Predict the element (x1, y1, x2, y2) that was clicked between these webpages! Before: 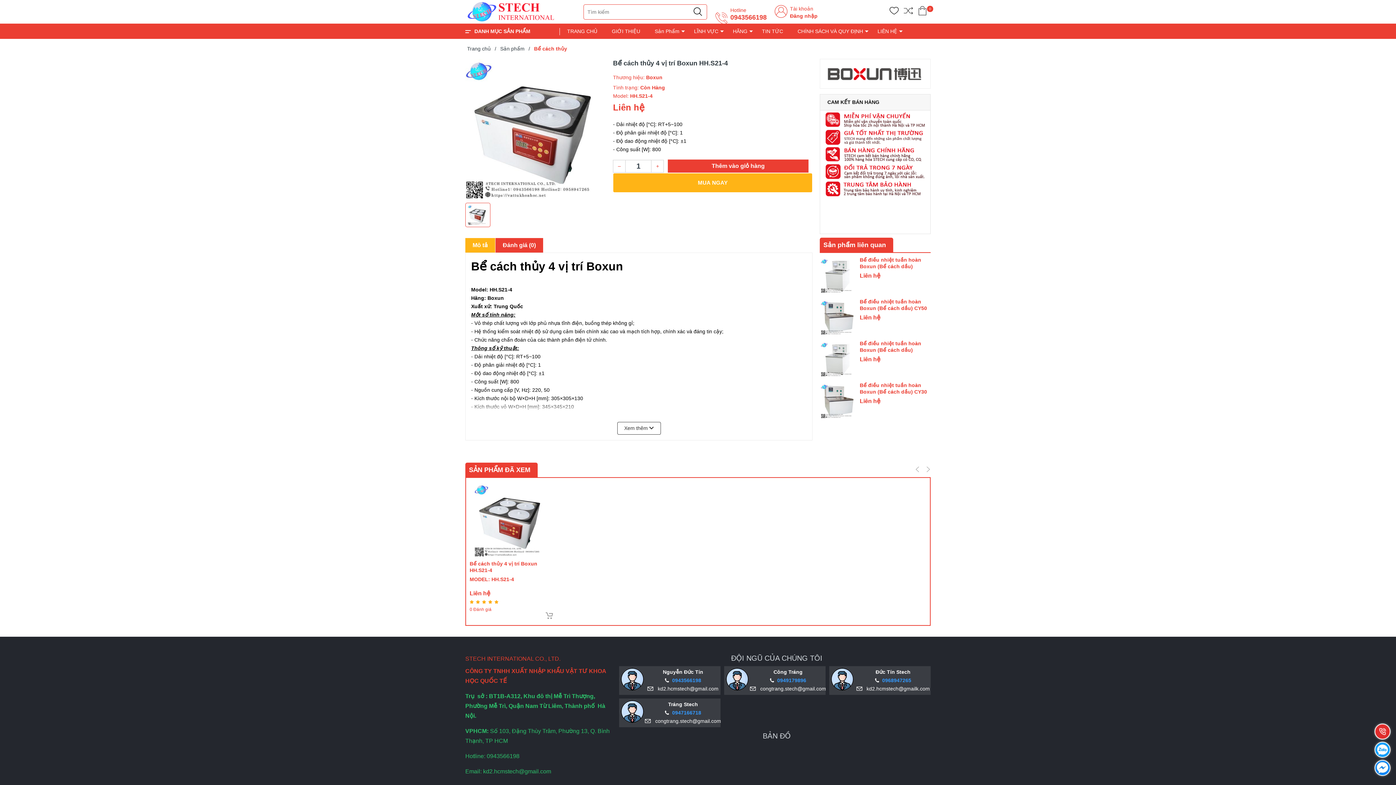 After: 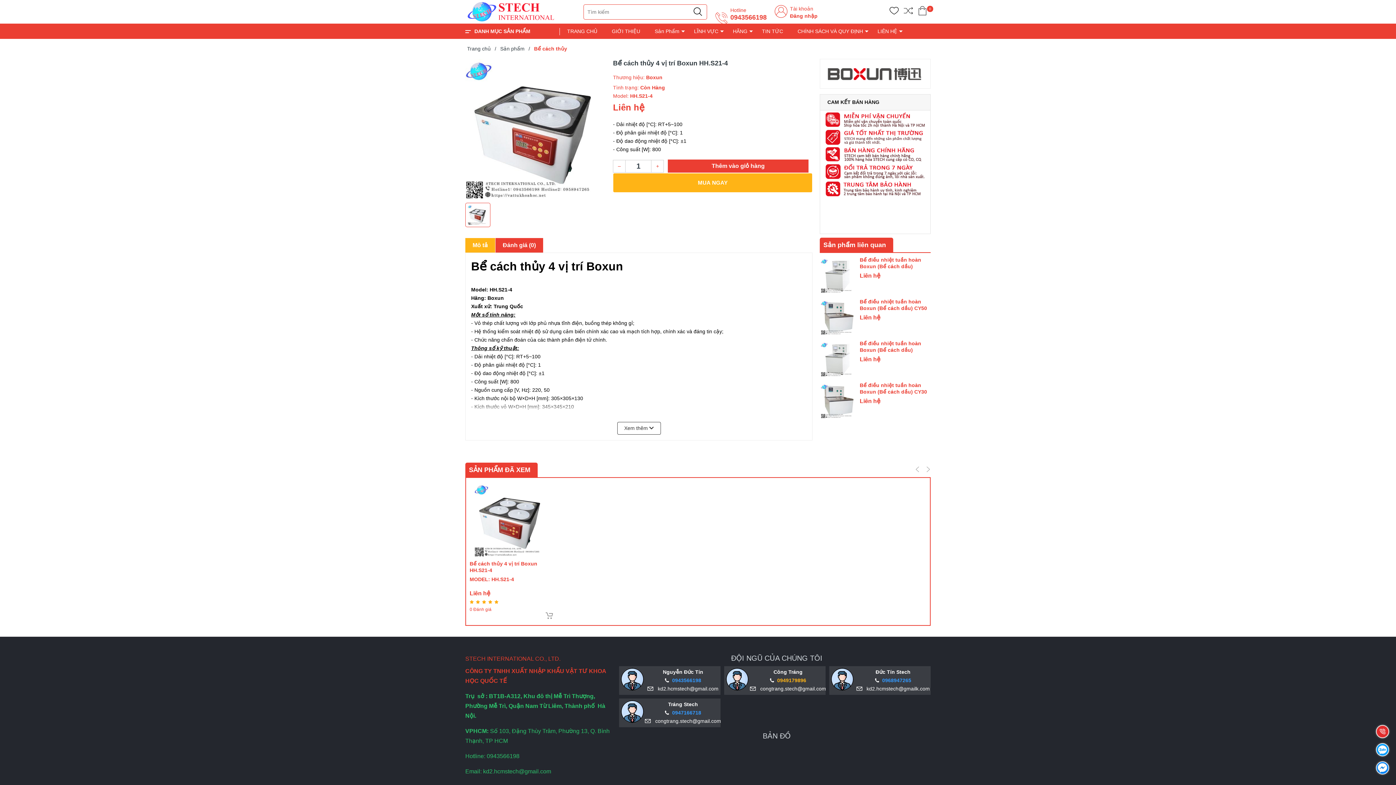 Action: label: 0949179896 bbox: (777, 677, 806, 683)